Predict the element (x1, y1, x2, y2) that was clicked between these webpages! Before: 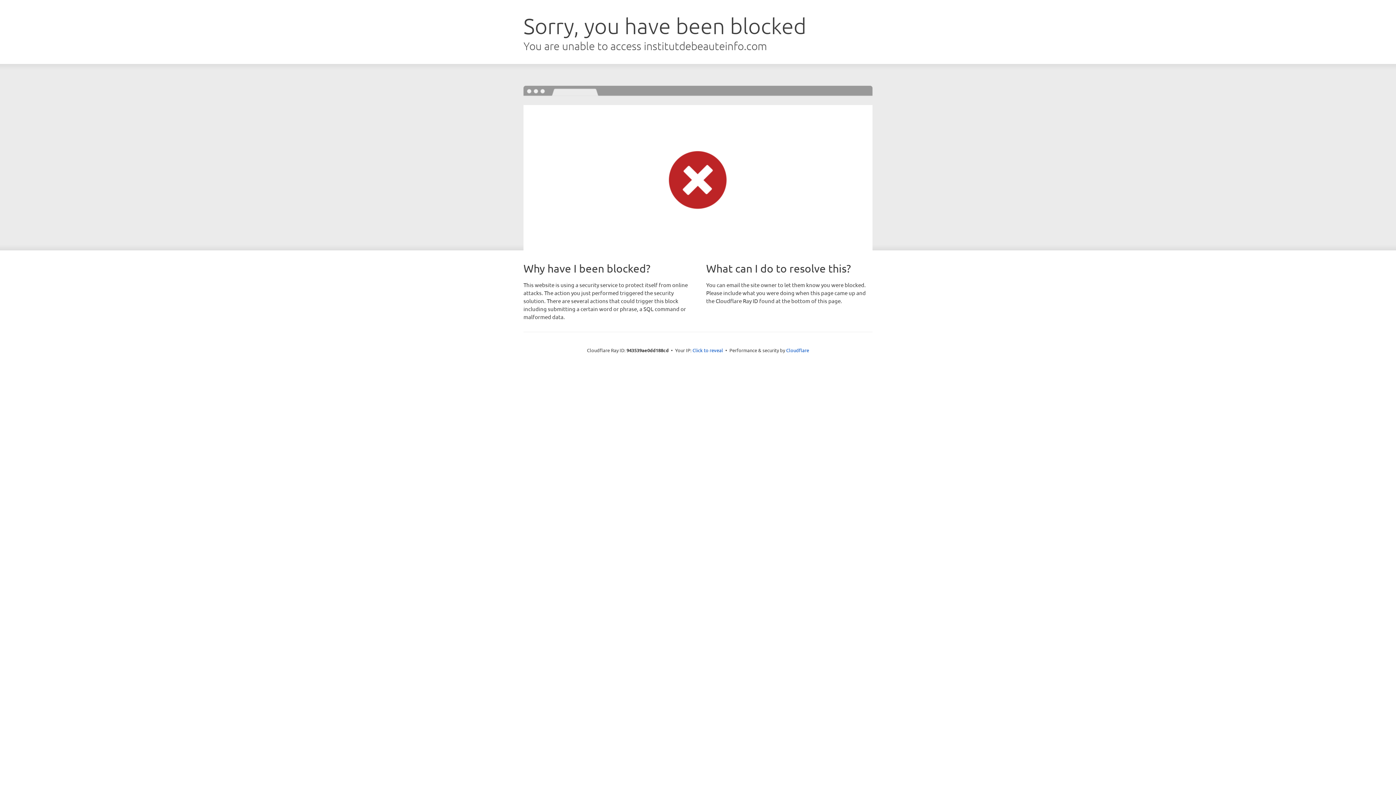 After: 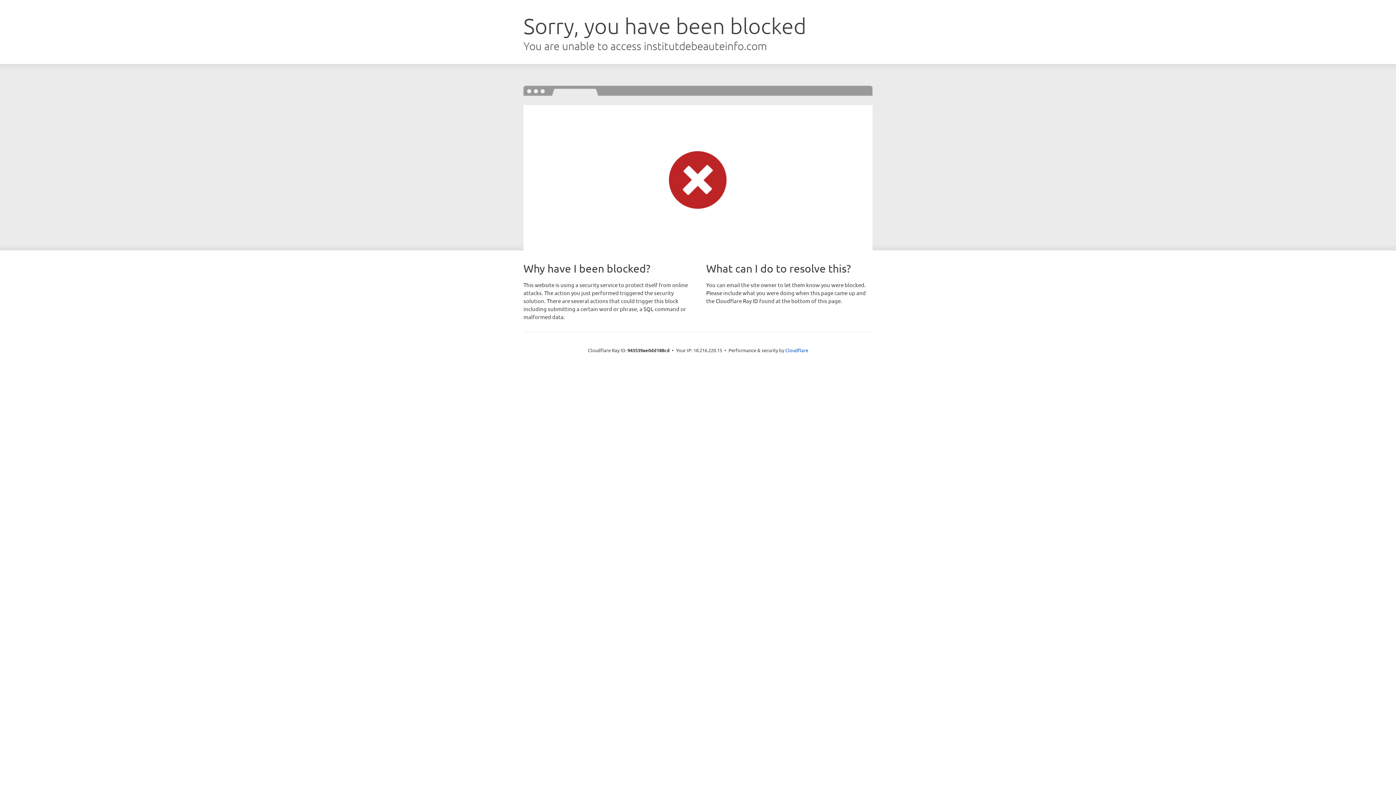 Action: label: Click to reveal bbox: (692, 346, 723, 353)